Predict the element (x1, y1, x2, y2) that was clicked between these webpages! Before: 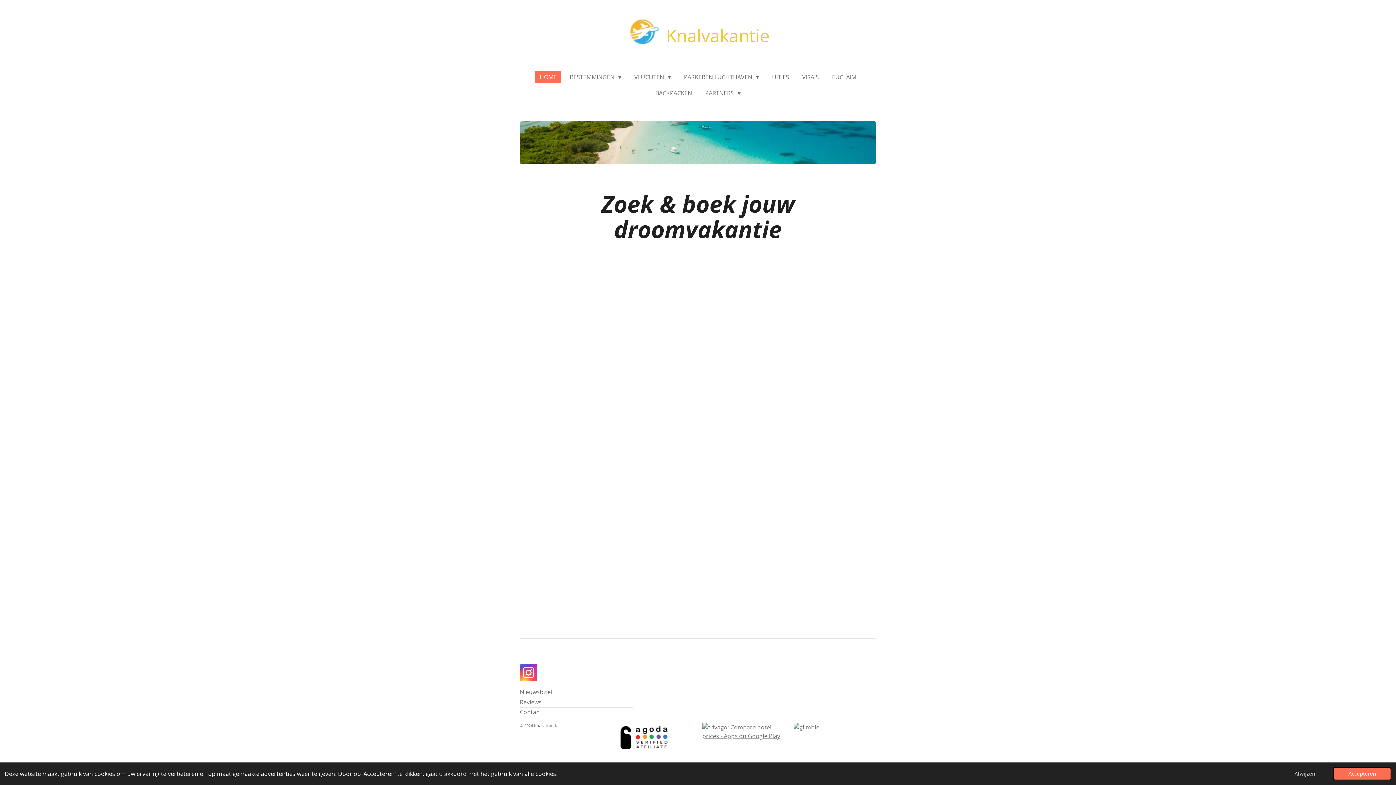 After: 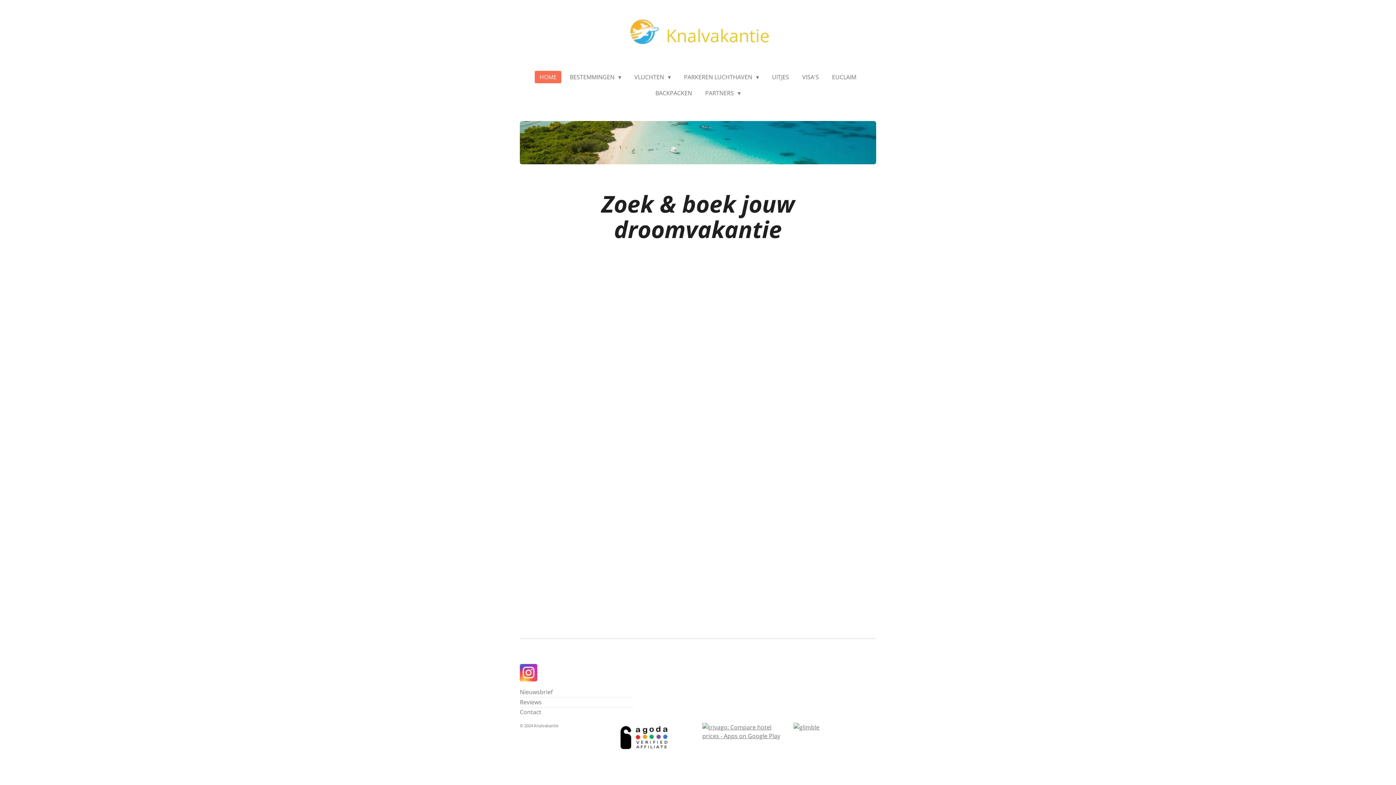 Action: bbox: (1279, 767, 1330, 780) label: deny cookies